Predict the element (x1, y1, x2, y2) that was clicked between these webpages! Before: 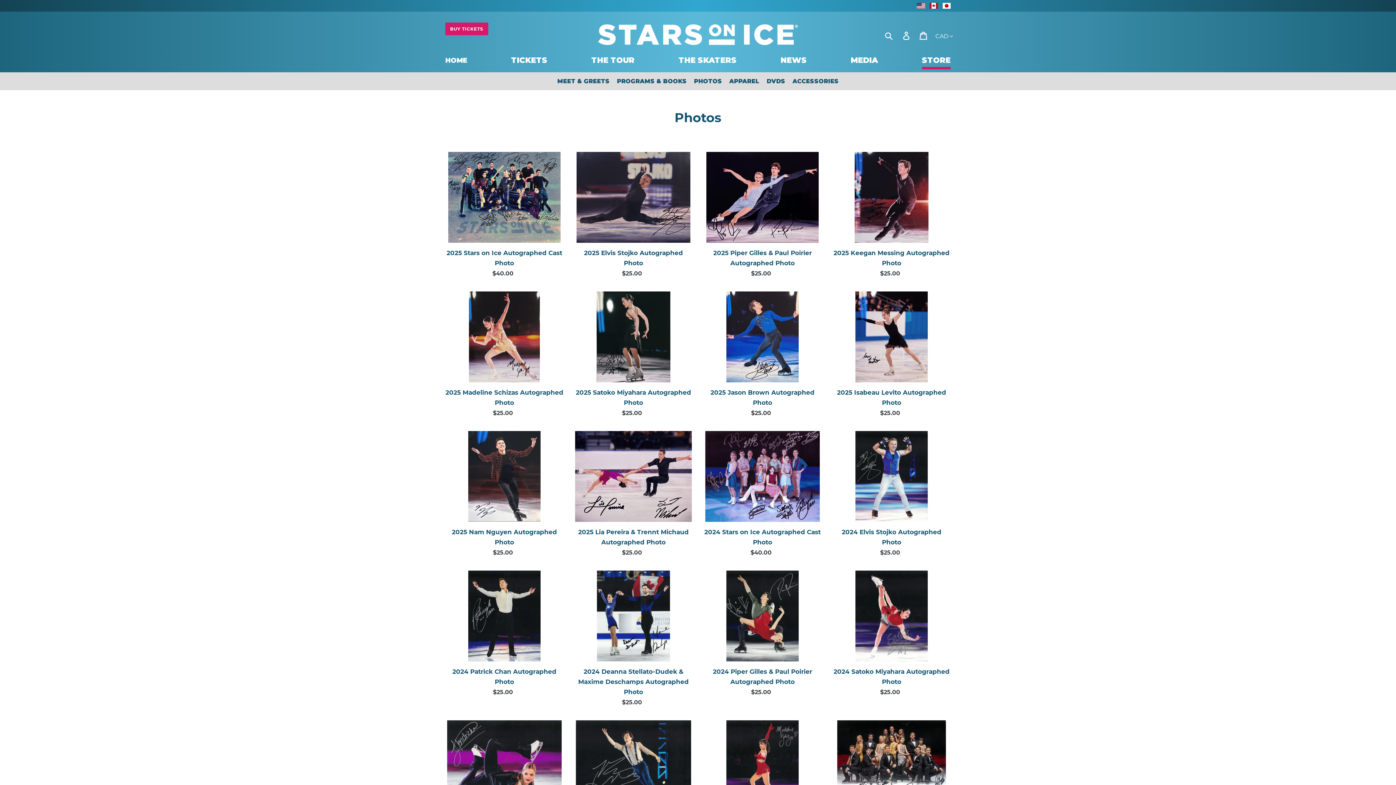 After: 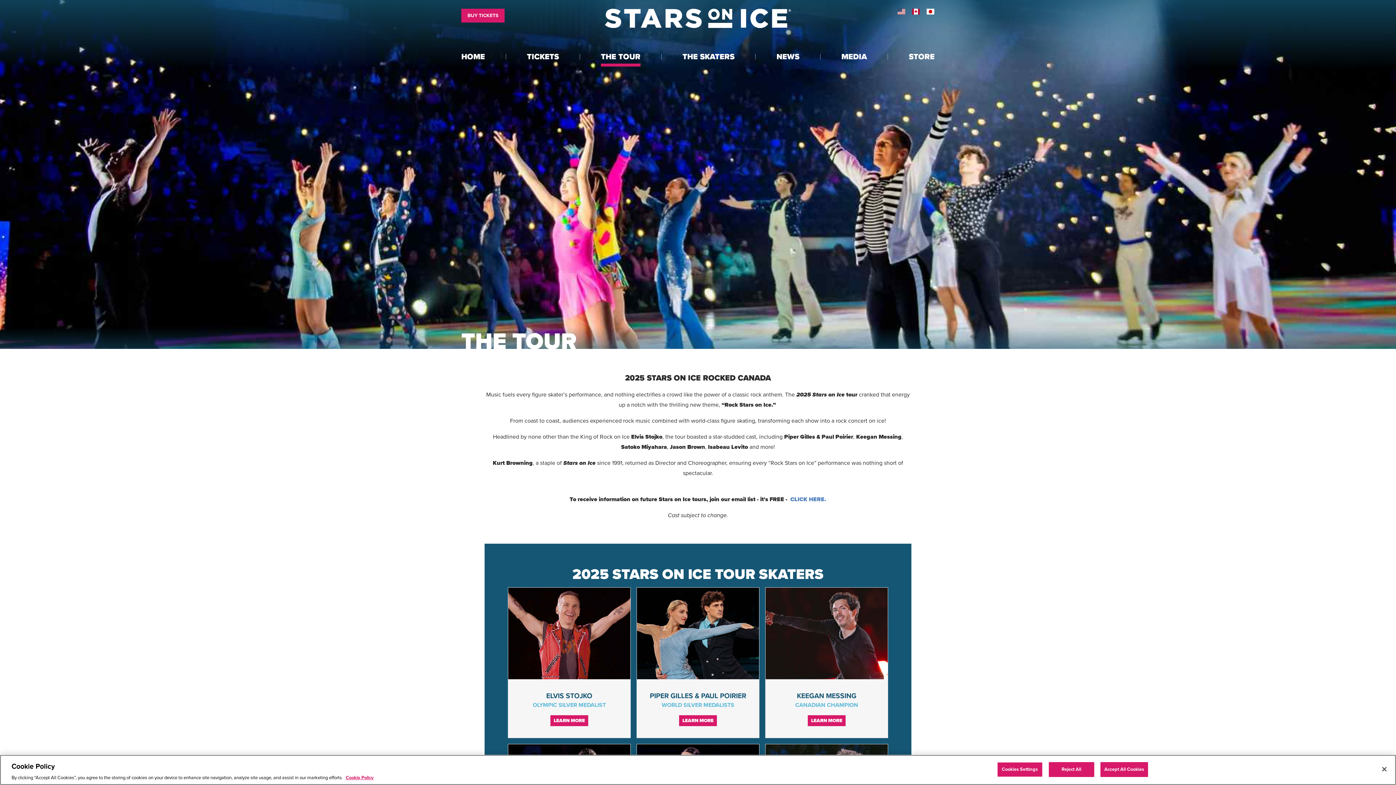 Action: bbox: (591, 53, 634, 69) label: THE TOUR